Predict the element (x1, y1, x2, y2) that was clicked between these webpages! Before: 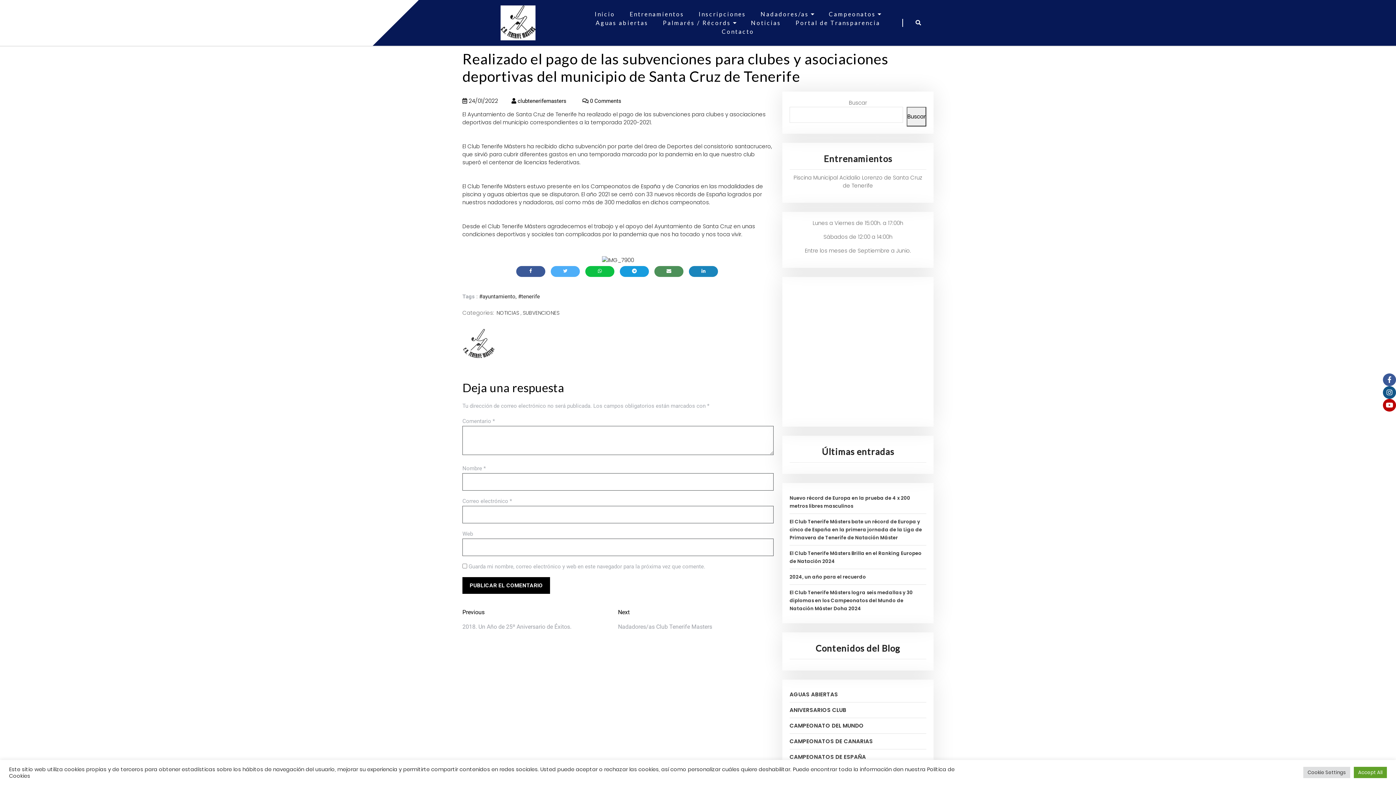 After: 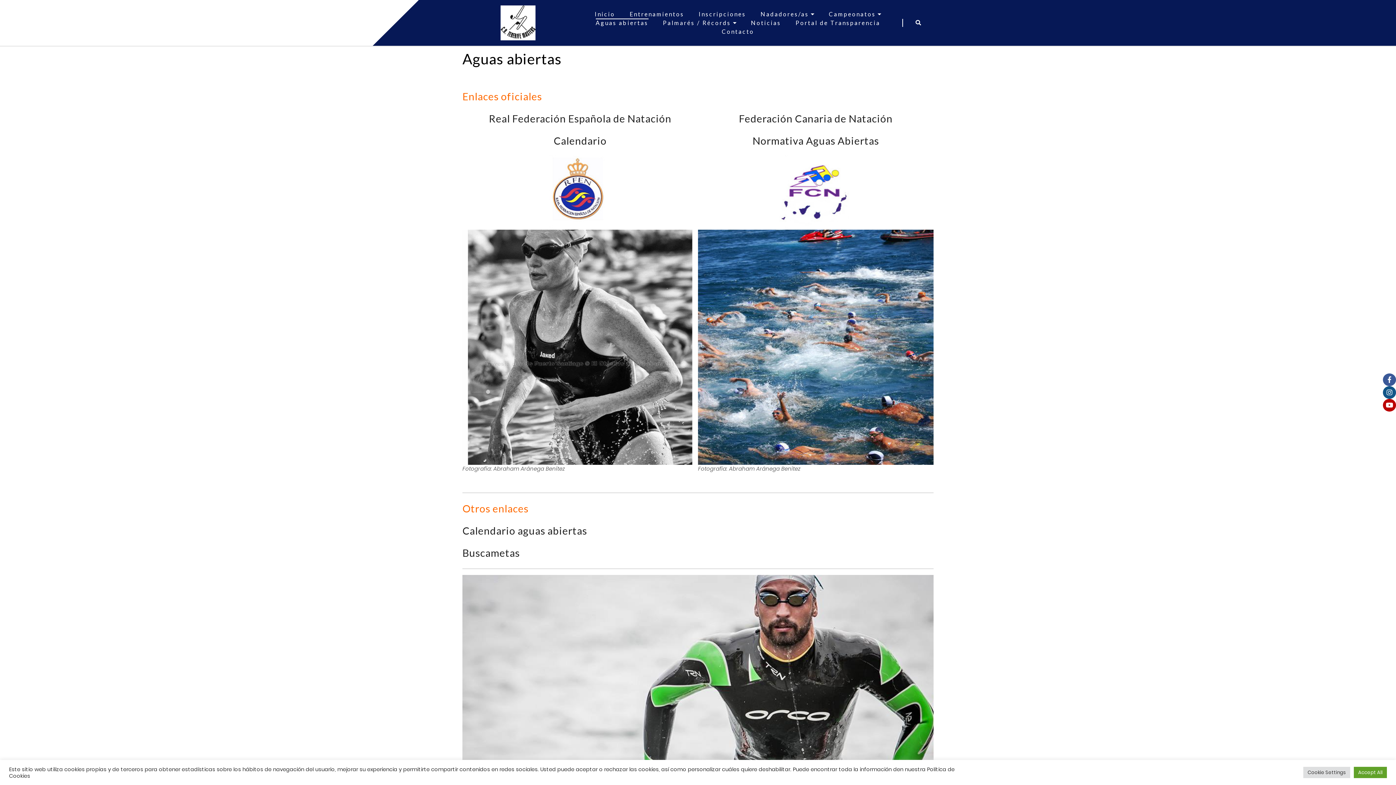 Action: bbox: (595, 19, 648, 26) label: Aguas abiertas